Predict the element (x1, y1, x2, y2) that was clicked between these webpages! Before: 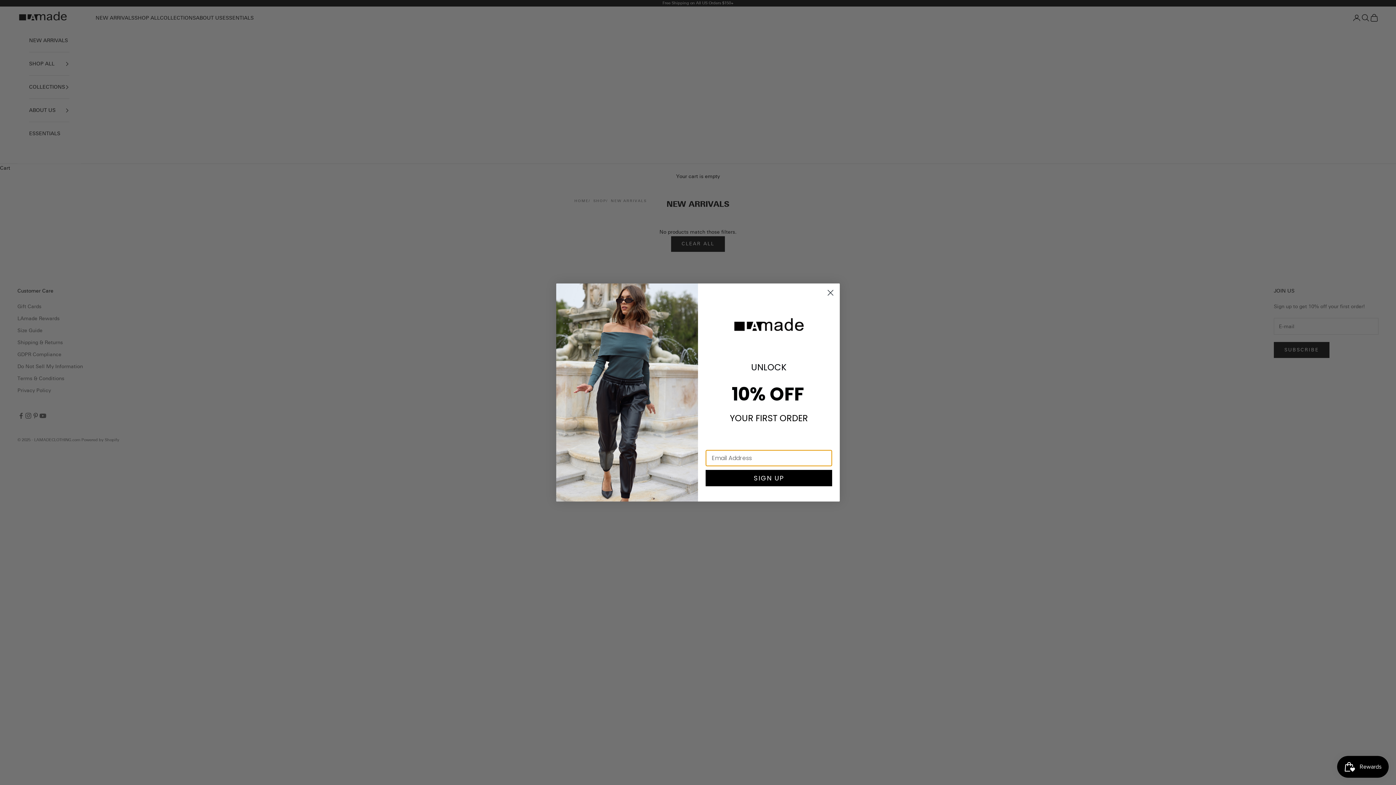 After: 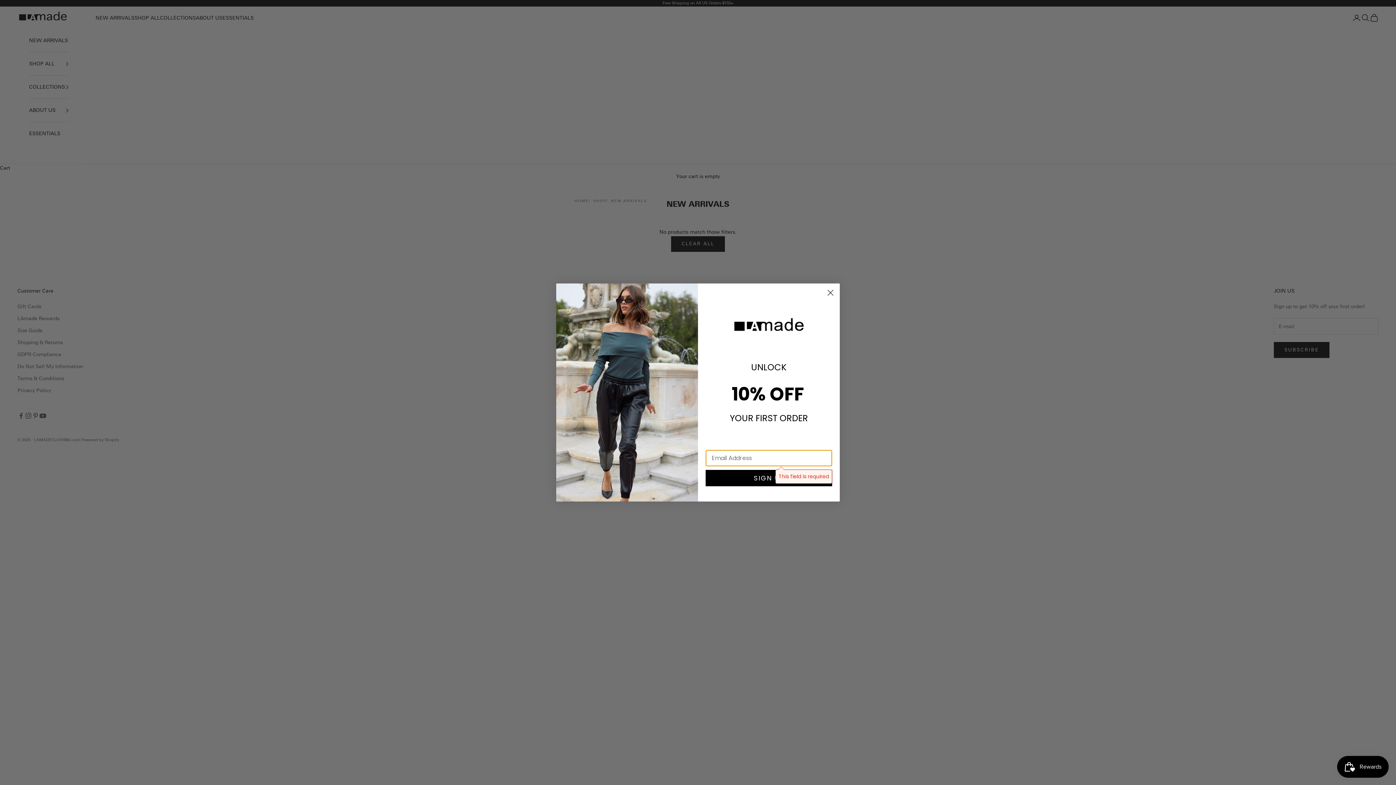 Action: label: SIGN UP bbox: (705, 470, 832, 486)